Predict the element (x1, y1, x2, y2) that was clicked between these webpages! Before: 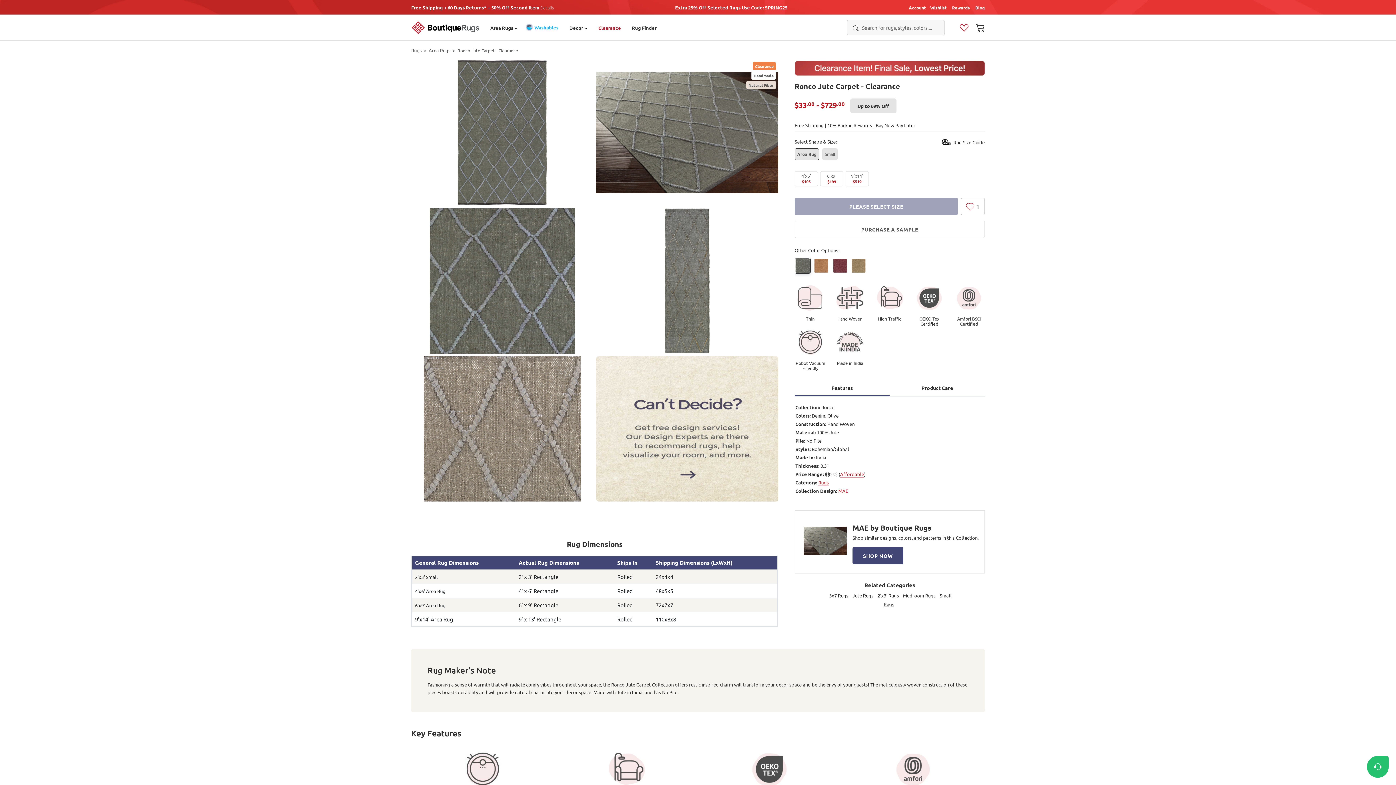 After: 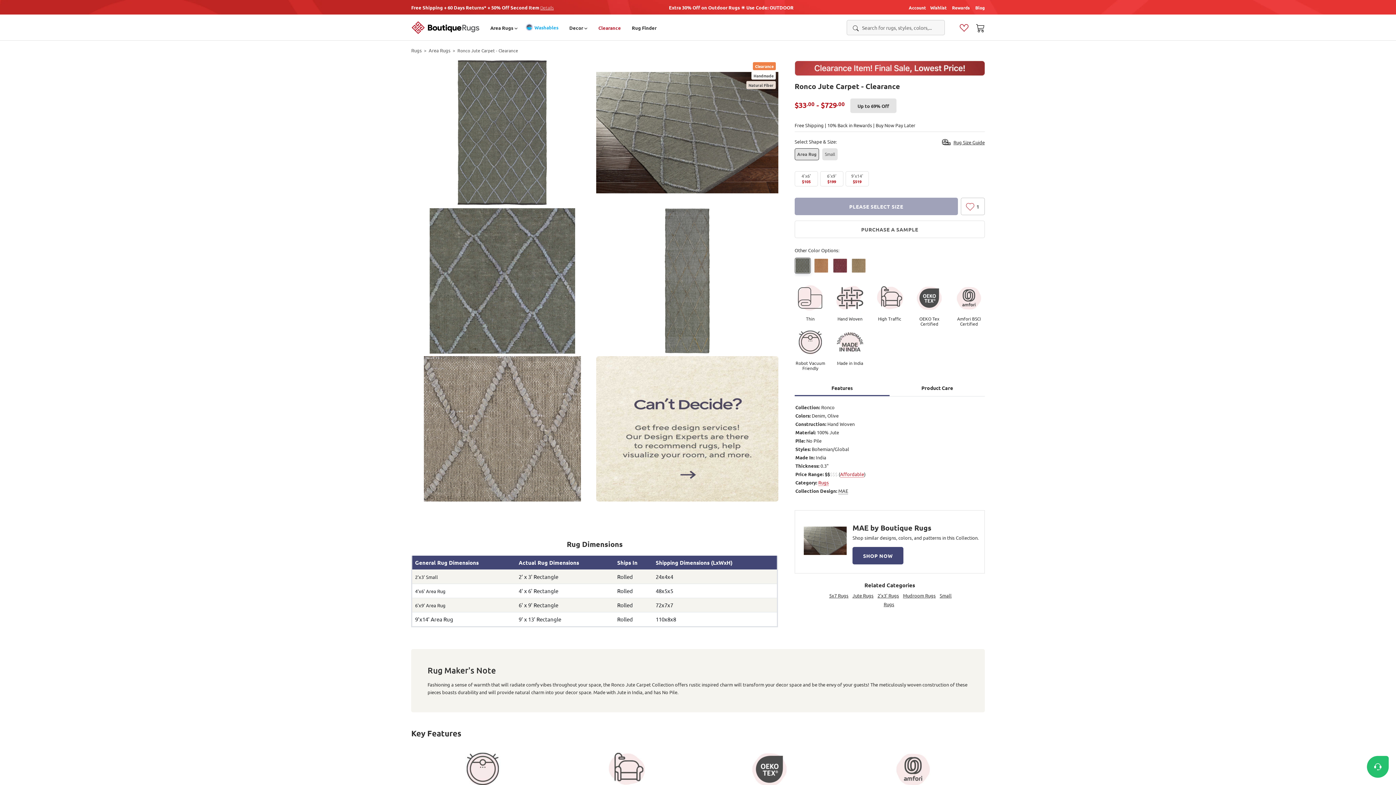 Action: label: MAE bbox: (838, 487, 848, 494)